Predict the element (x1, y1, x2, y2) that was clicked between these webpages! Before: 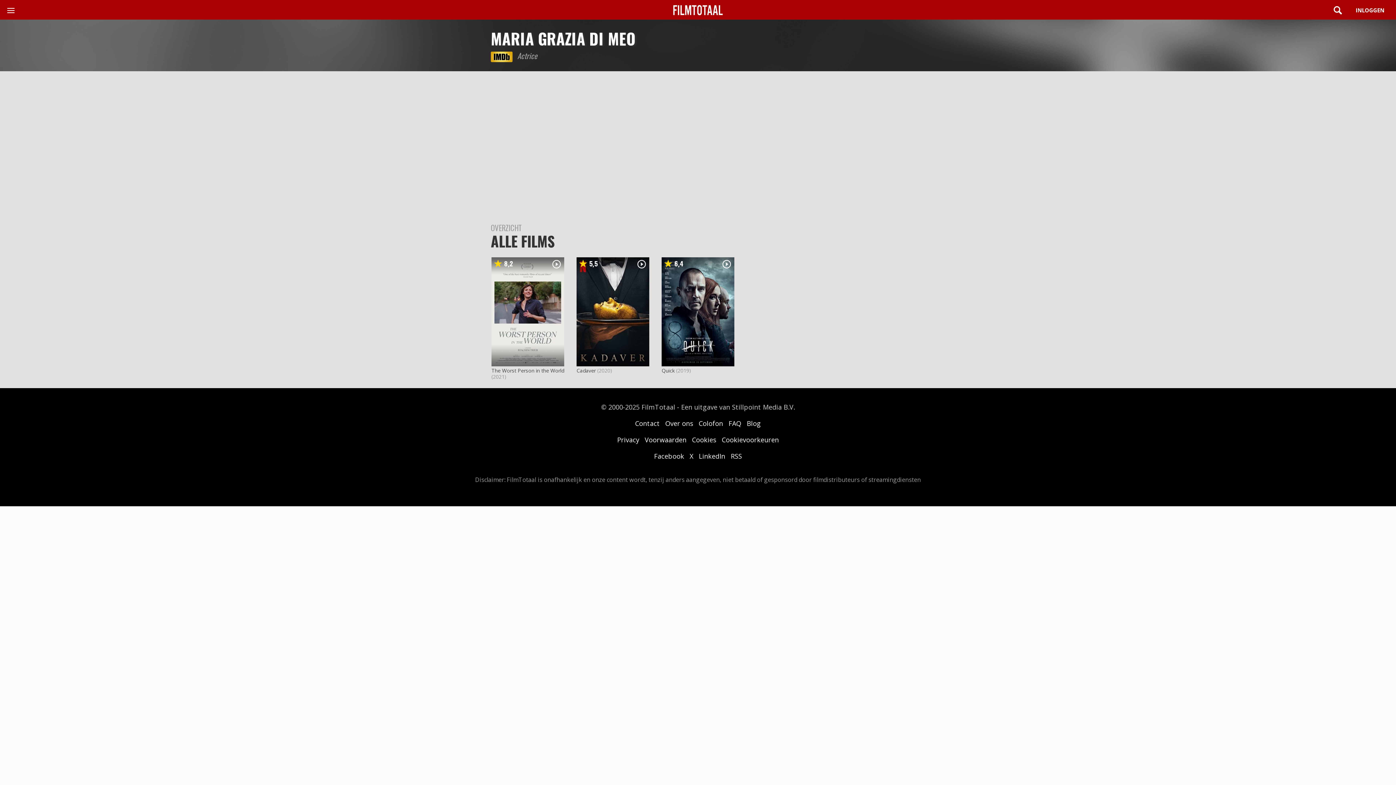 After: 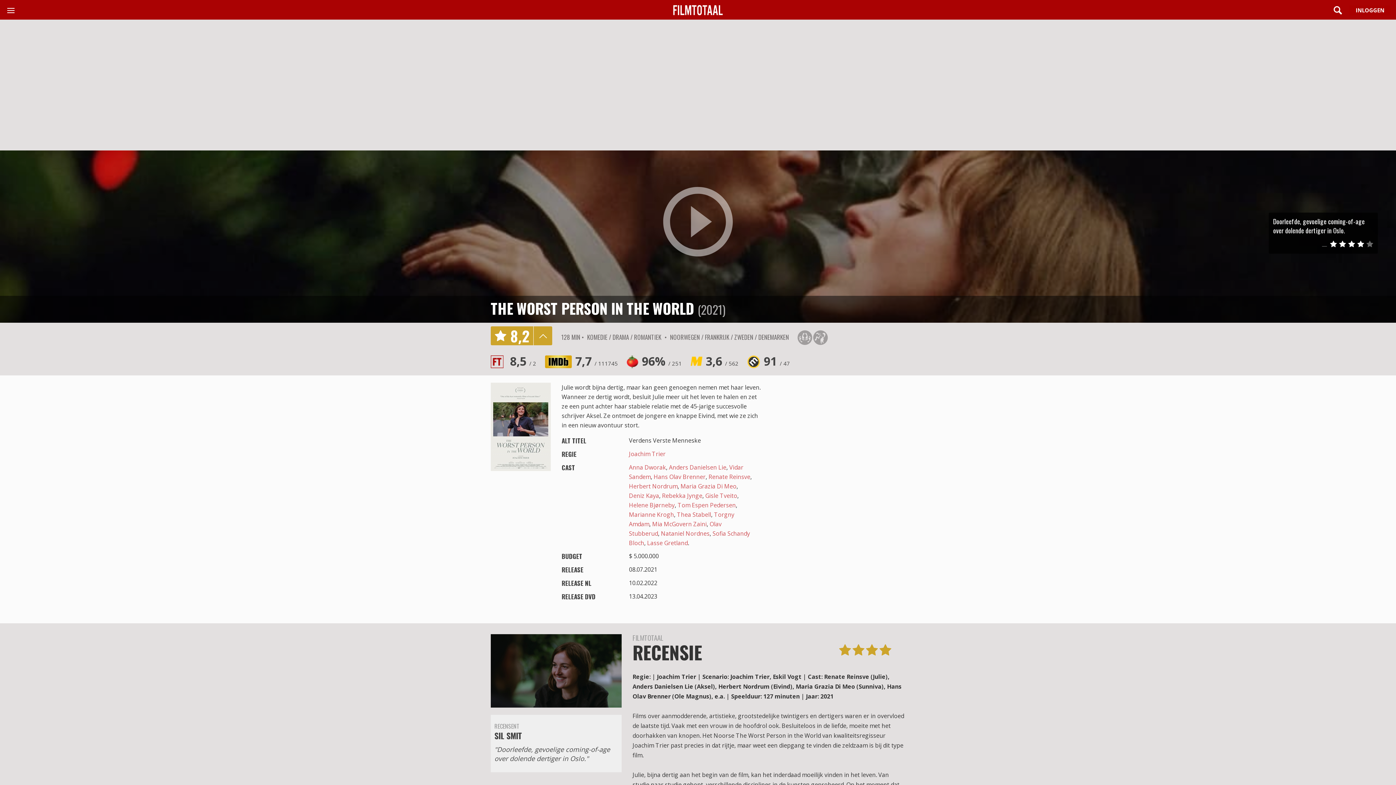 Action: bbox: (491, 367, 564, 374) label: The Worst Person in the World